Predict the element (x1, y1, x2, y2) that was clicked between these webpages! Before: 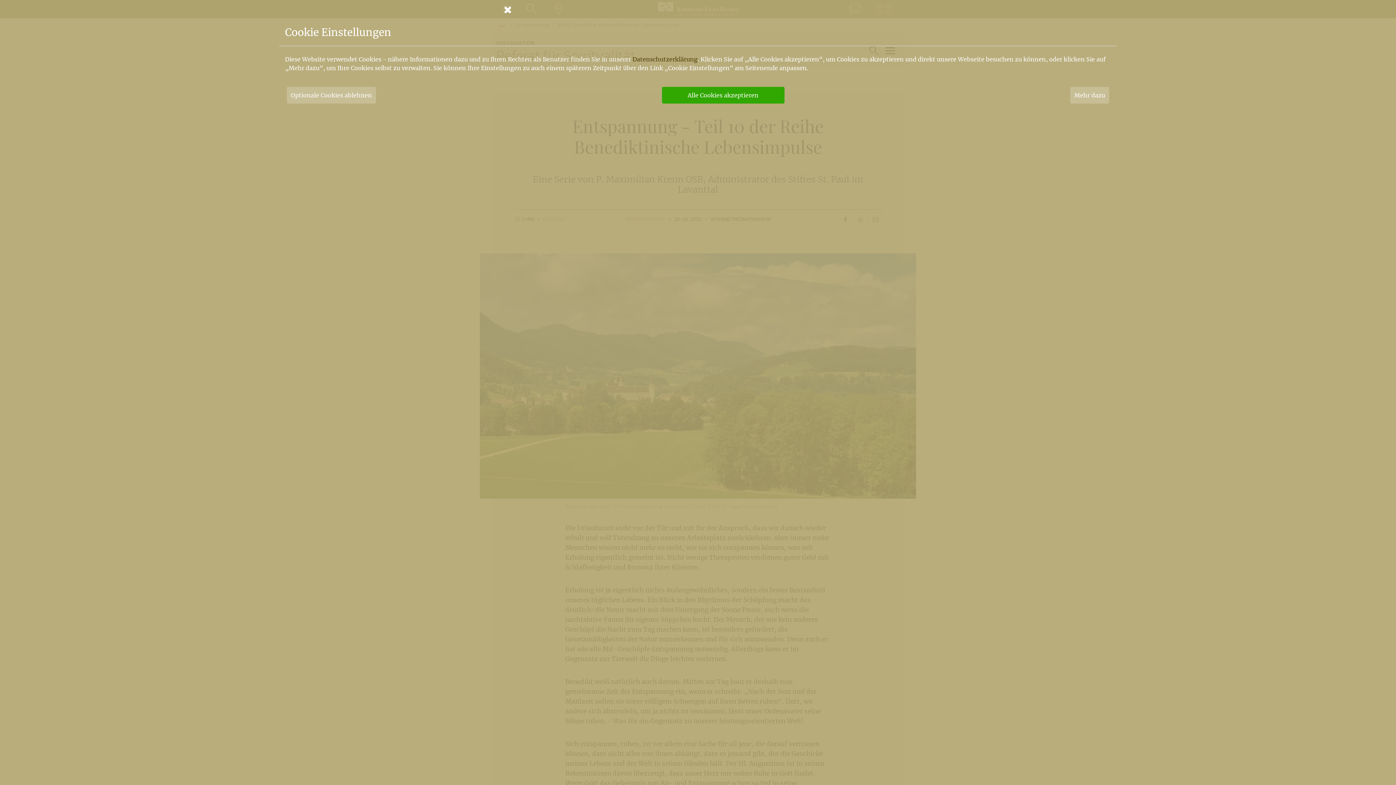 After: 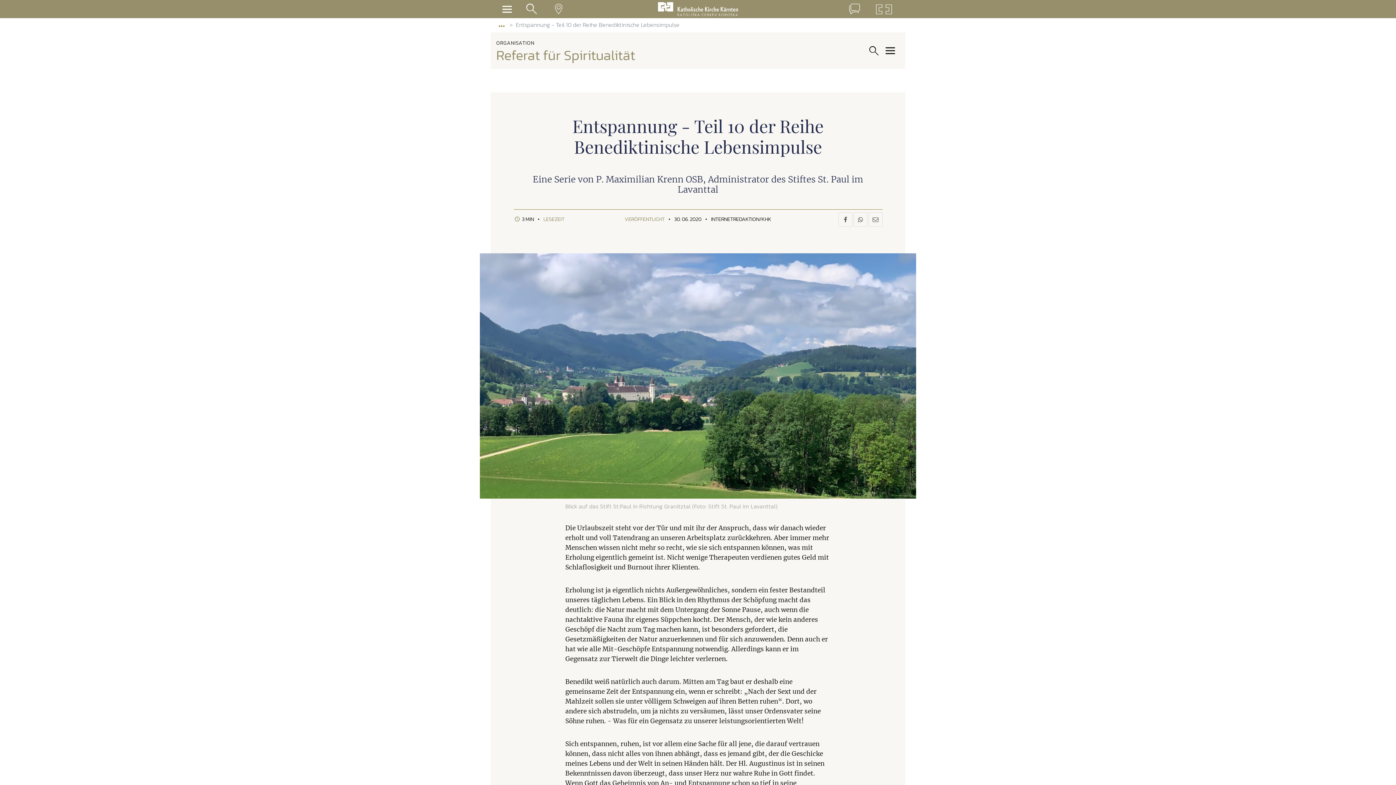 Action: bbox: (286, 86, 376, 103) label: Optionale Cookies ablehnen